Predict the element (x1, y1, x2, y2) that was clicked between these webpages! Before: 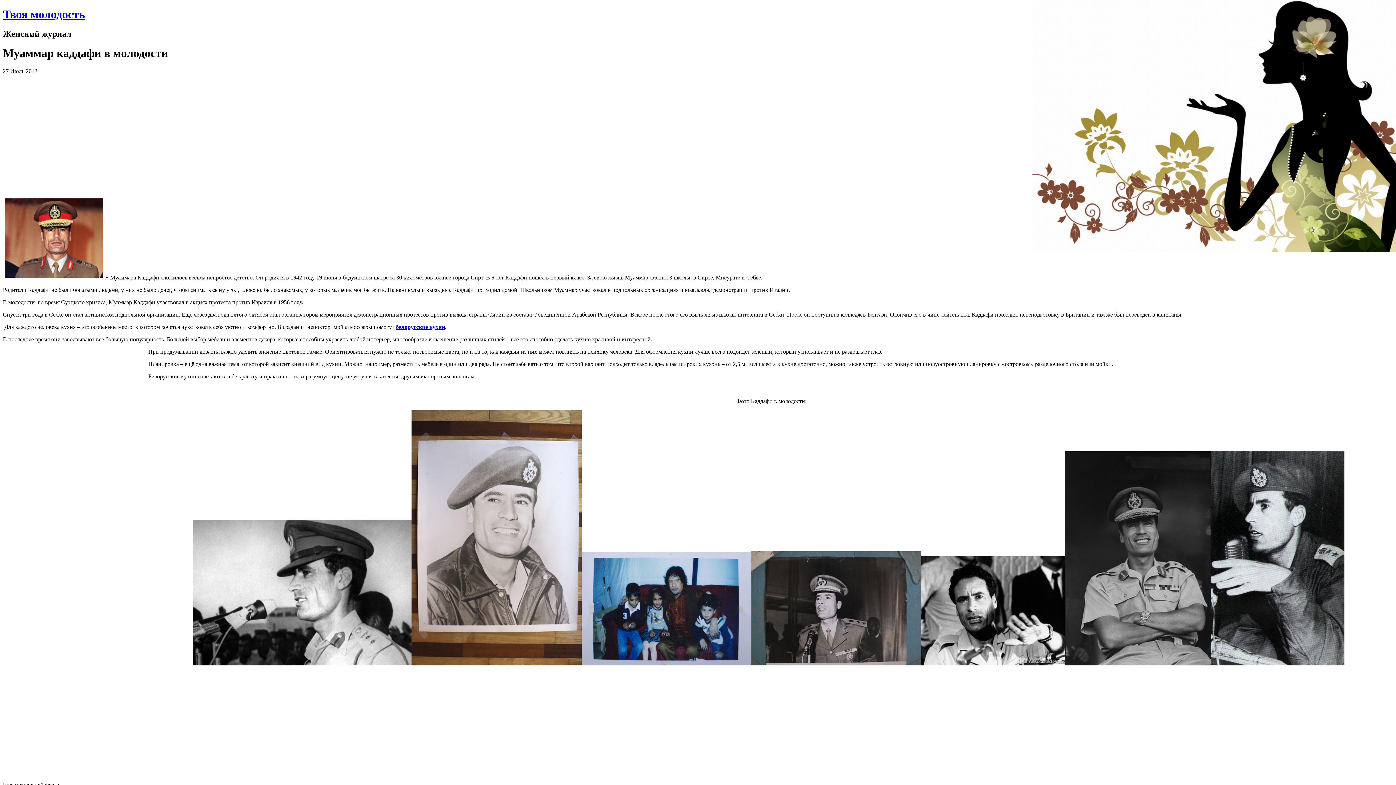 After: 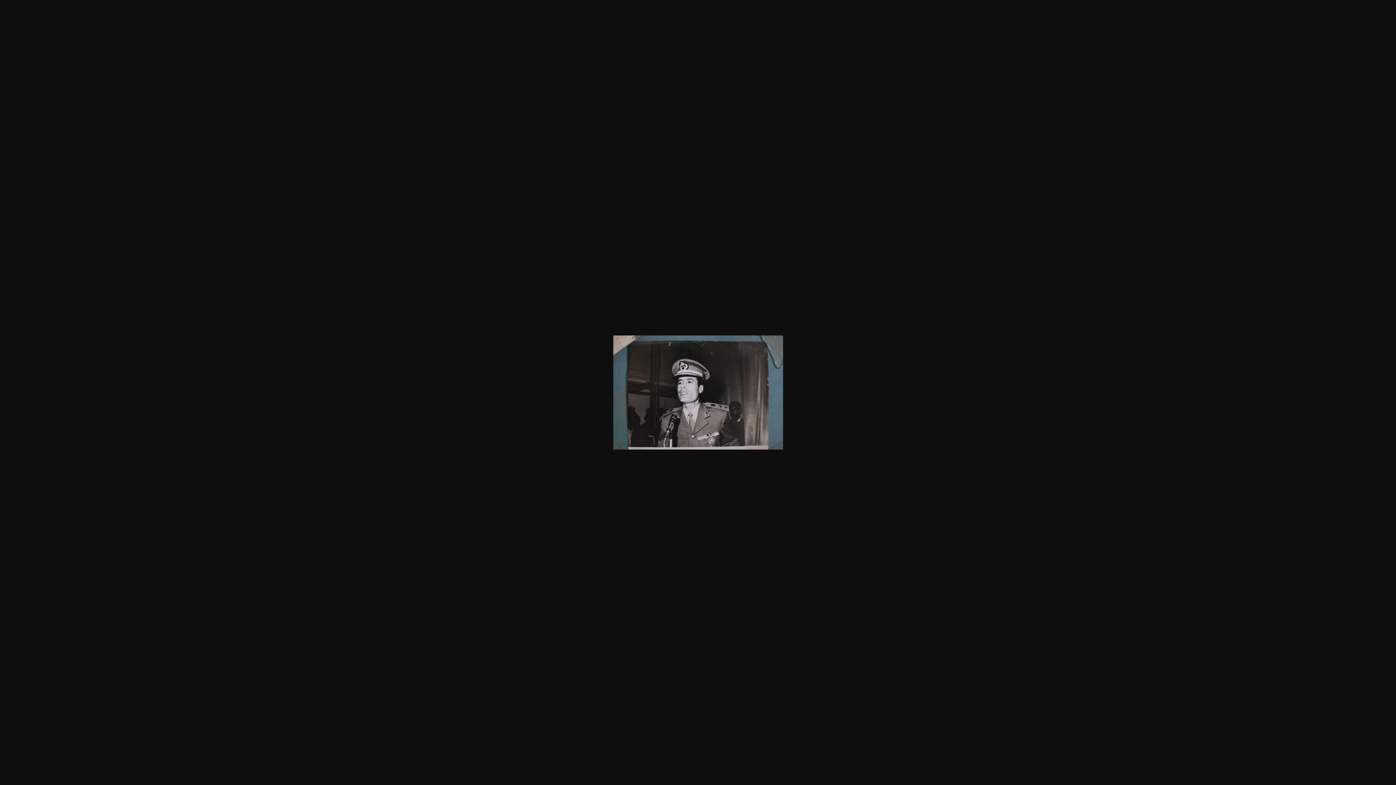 Action: bbox: (751, 660, 921, 666)